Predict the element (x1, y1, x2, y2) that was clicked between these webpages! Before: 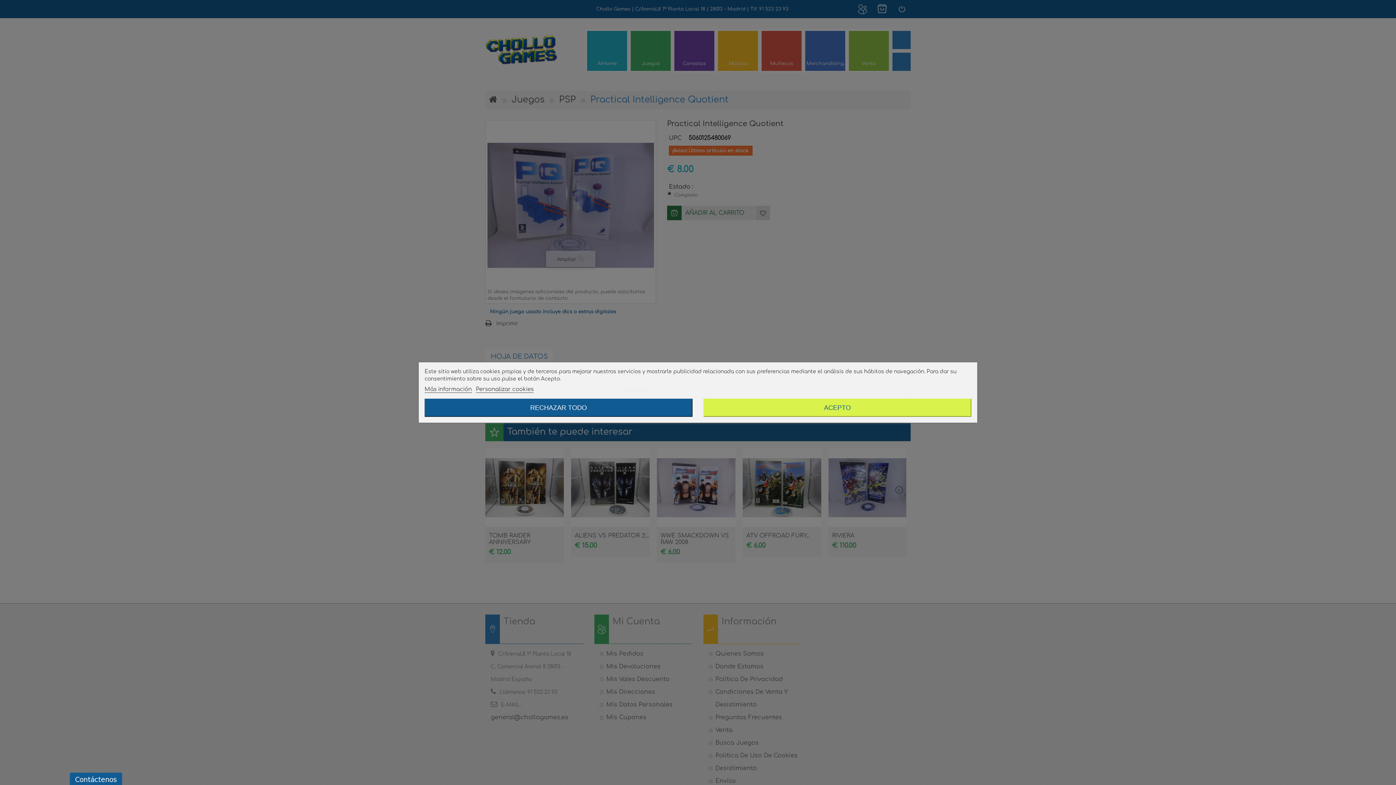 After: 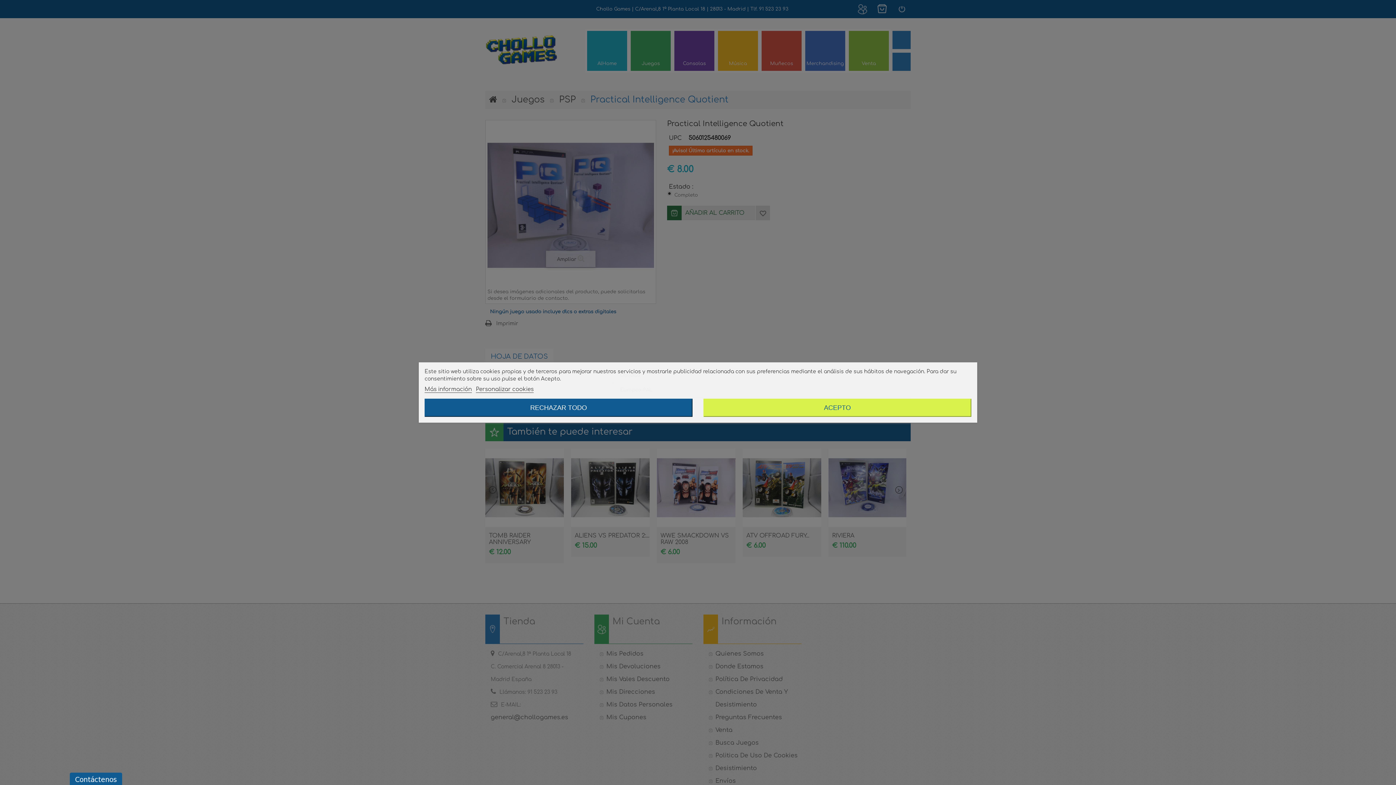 Action: label: Más información bbox: (424, 386, 472, 393)